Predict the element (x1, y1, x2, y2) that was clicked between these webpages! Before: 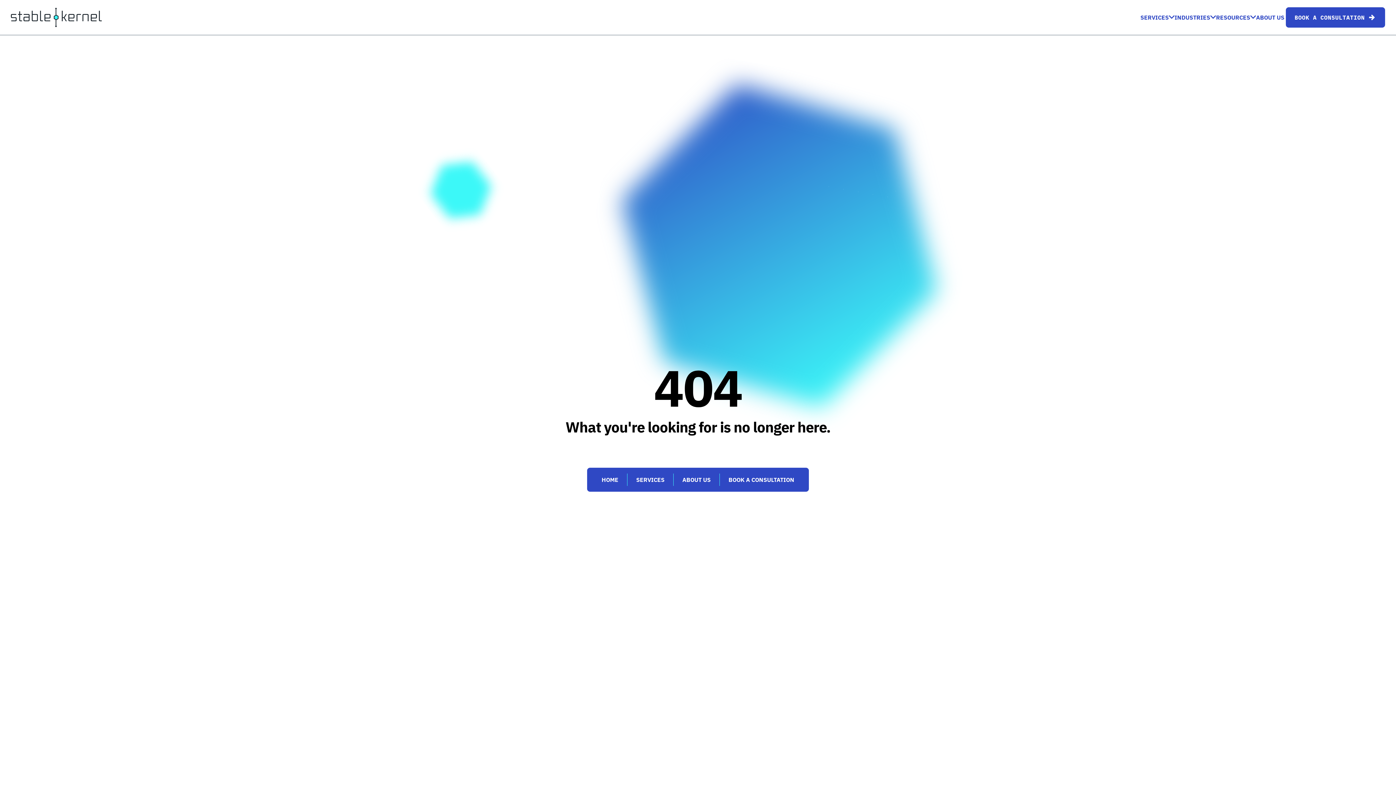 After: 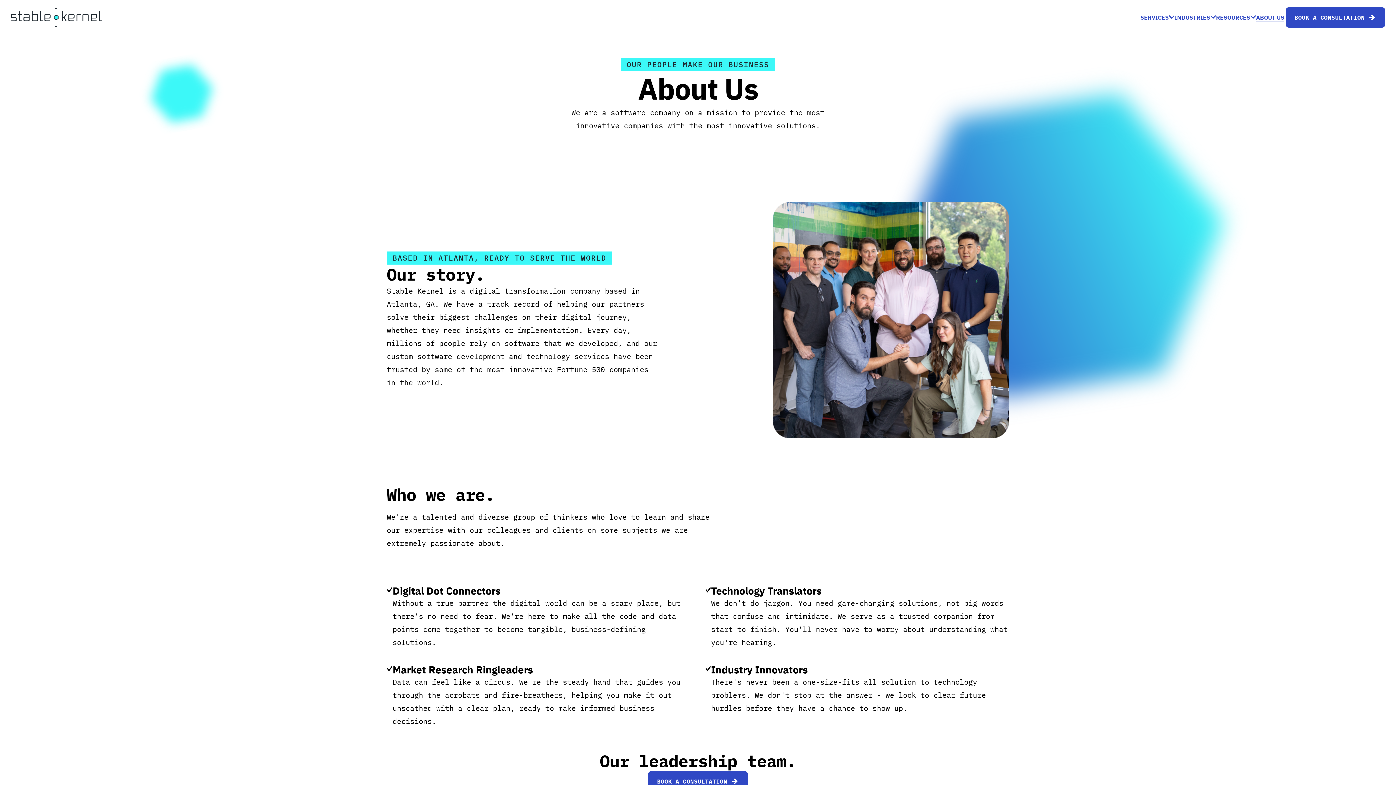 Action: label: ABOUT US bbox: (1256, 9, 1284, 25)